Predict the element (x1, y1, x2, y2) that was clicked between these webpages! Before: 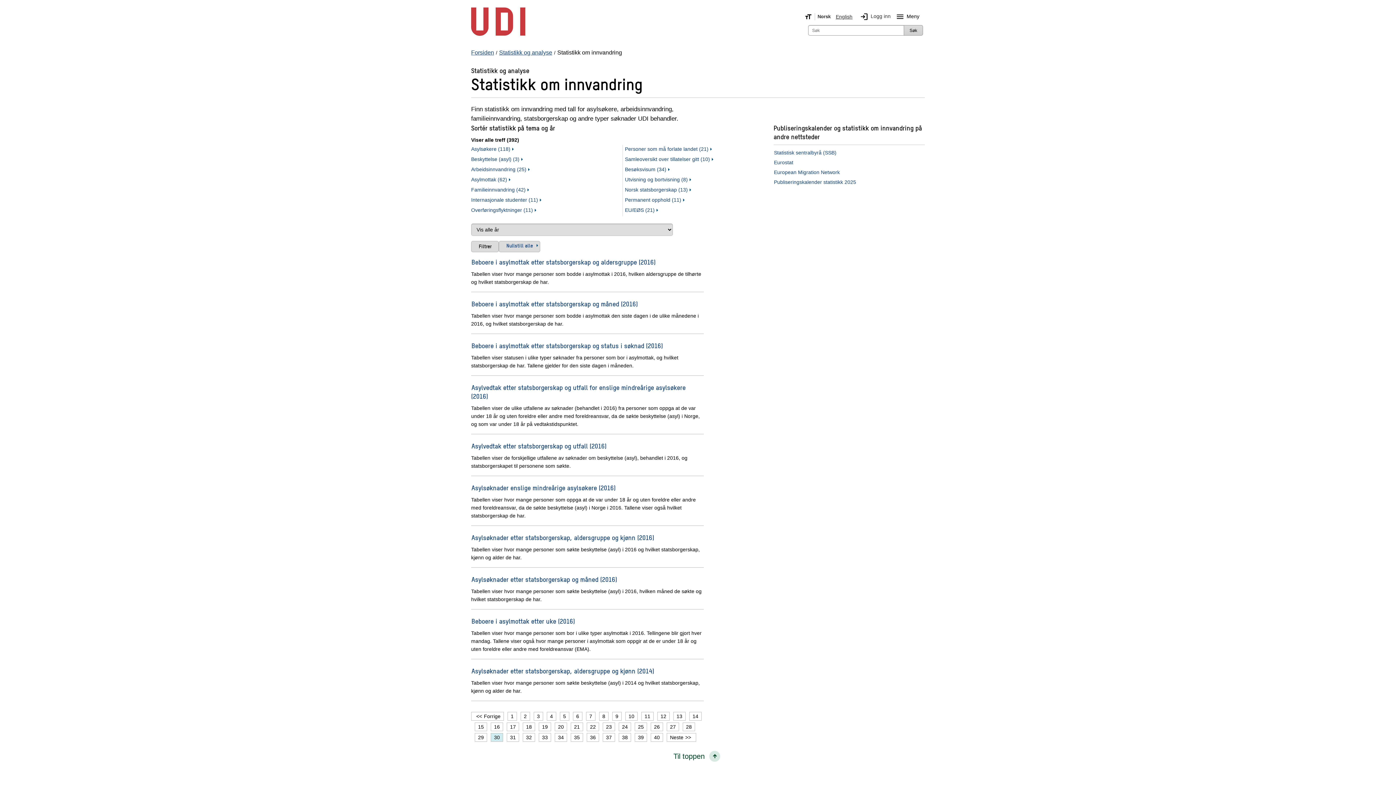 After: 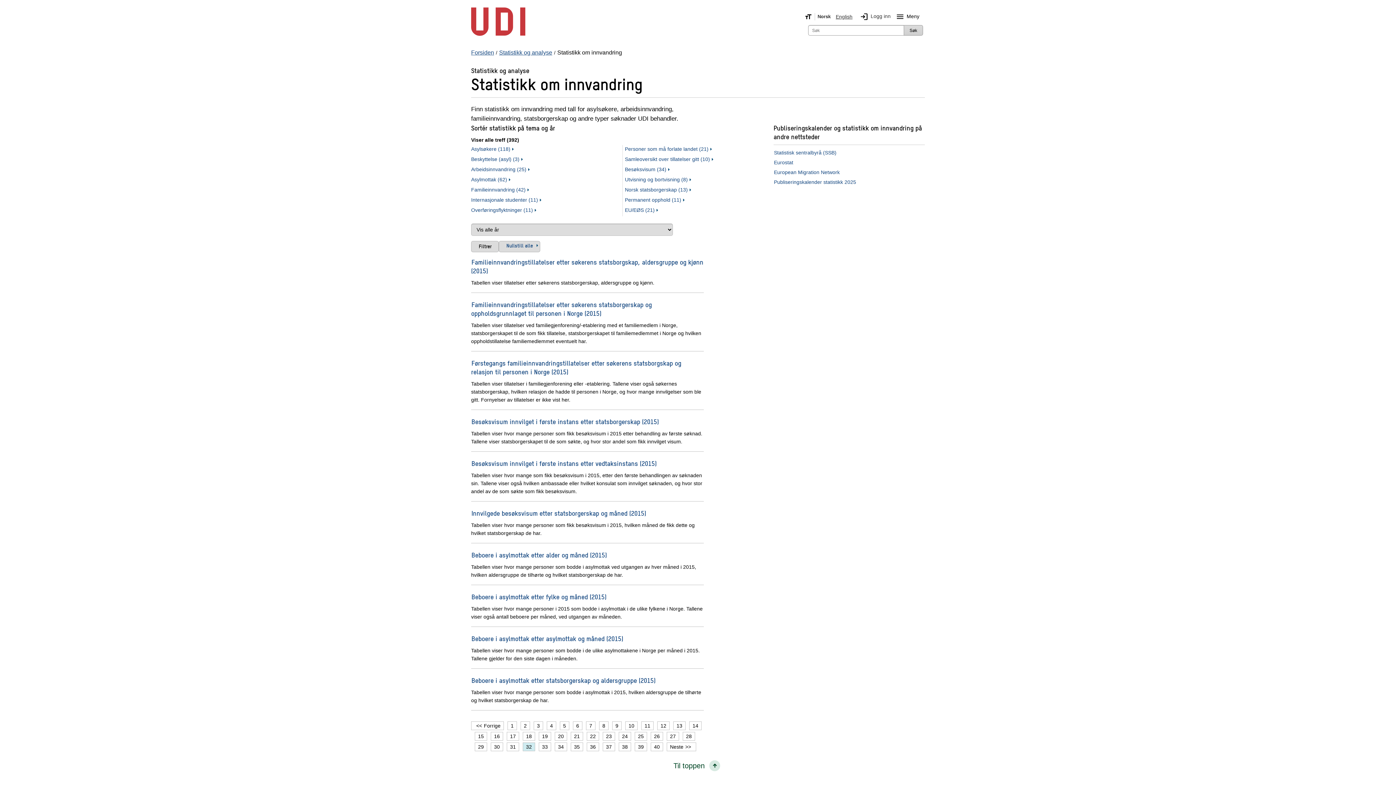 Action: bbox: (523, 733, 534, 741) label: 32